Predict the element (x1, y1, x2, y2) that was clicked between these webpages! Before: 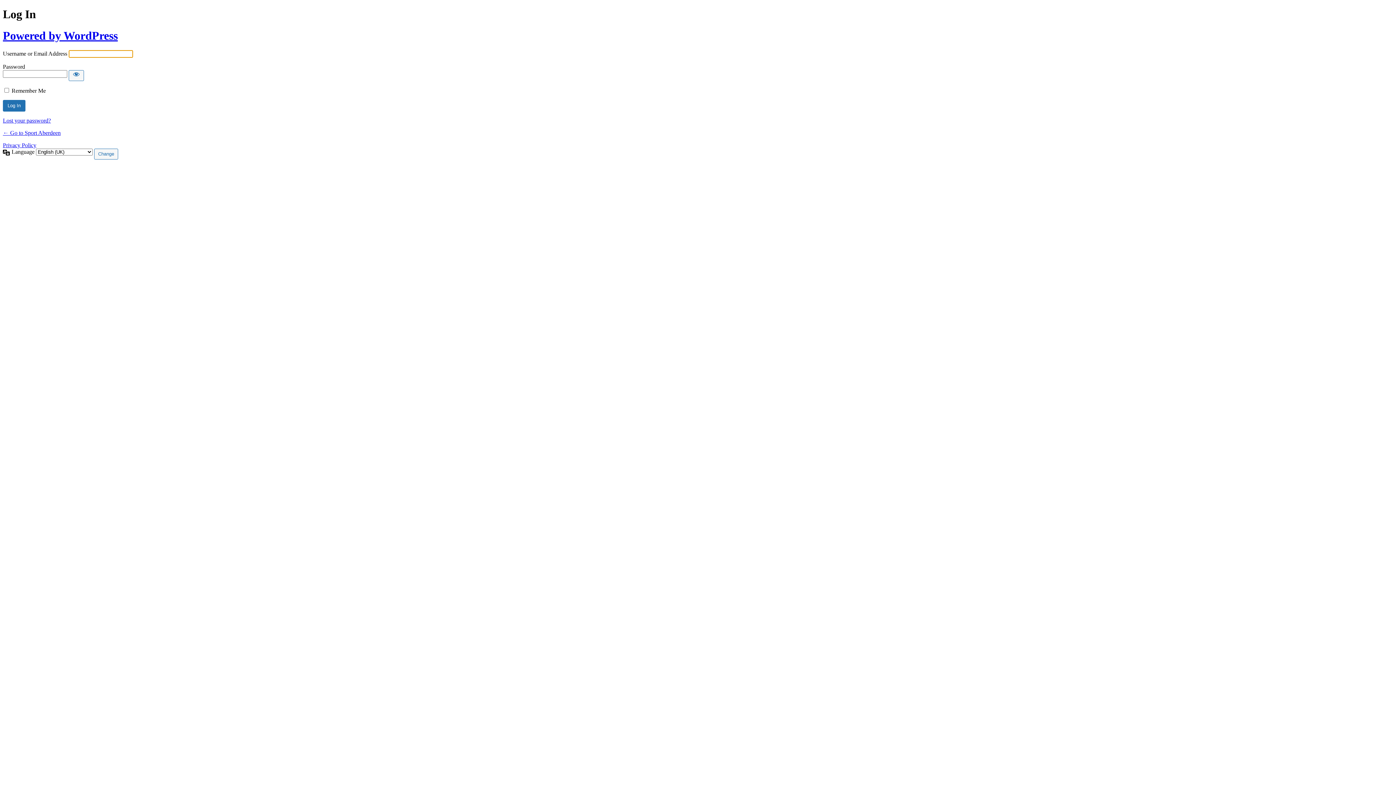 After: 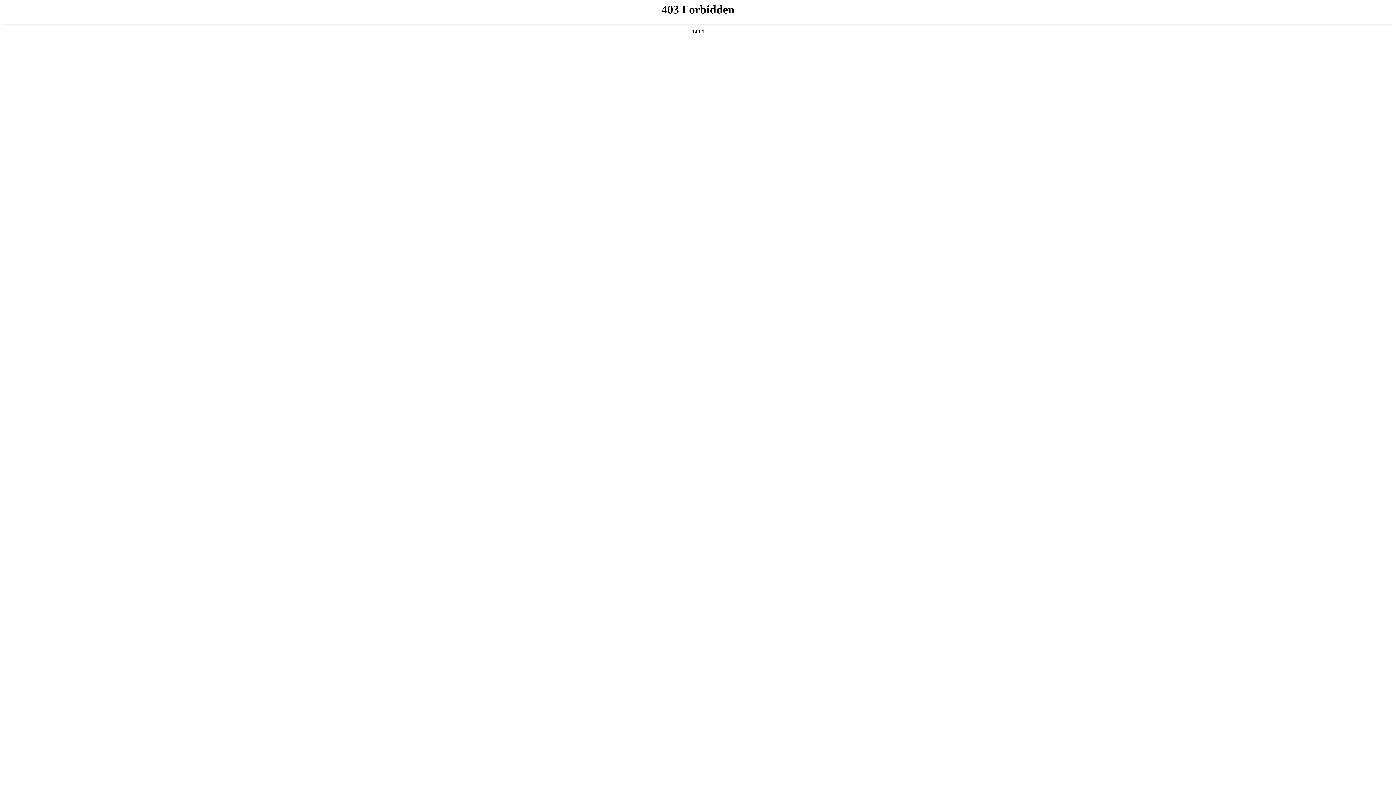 Action: label: Powered by WordPress bbox: (2, 29, 117, 42)